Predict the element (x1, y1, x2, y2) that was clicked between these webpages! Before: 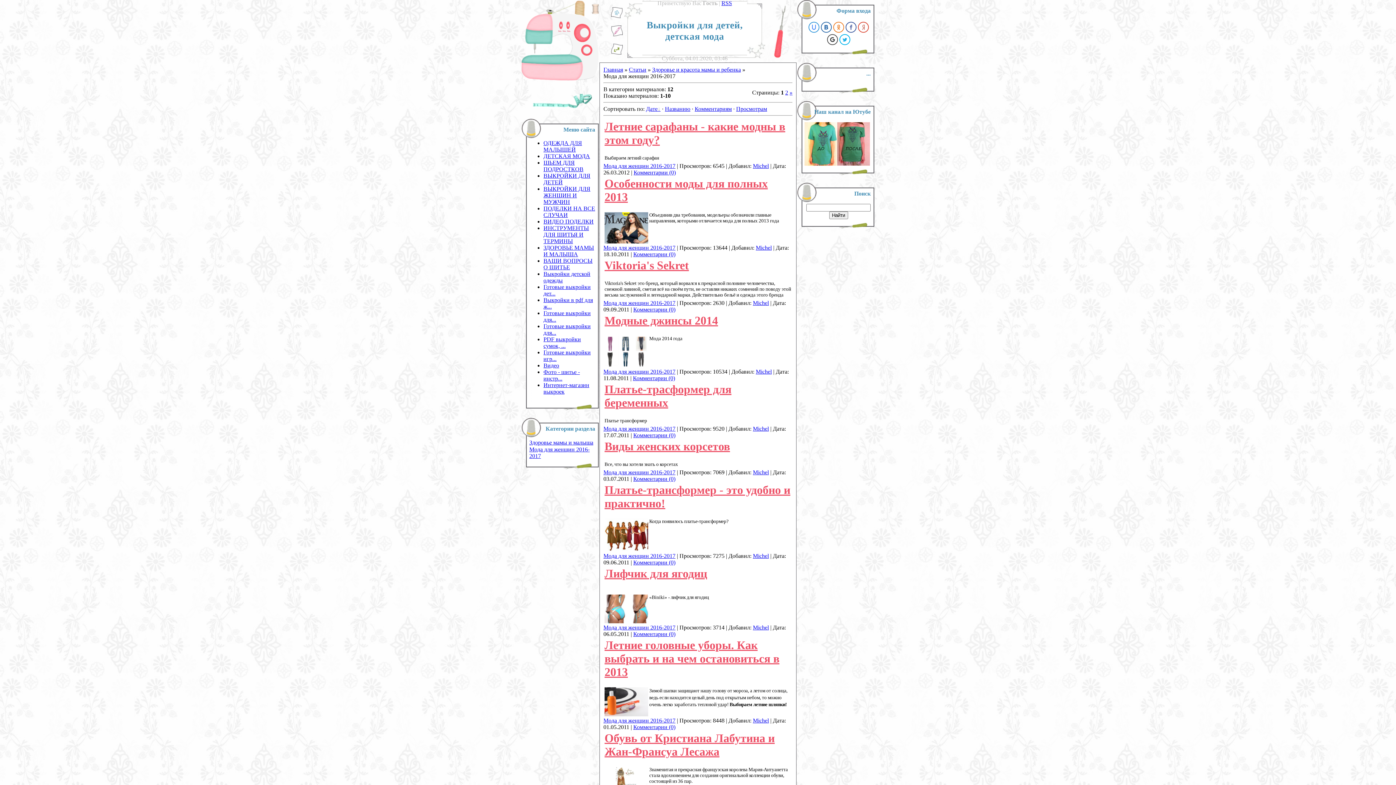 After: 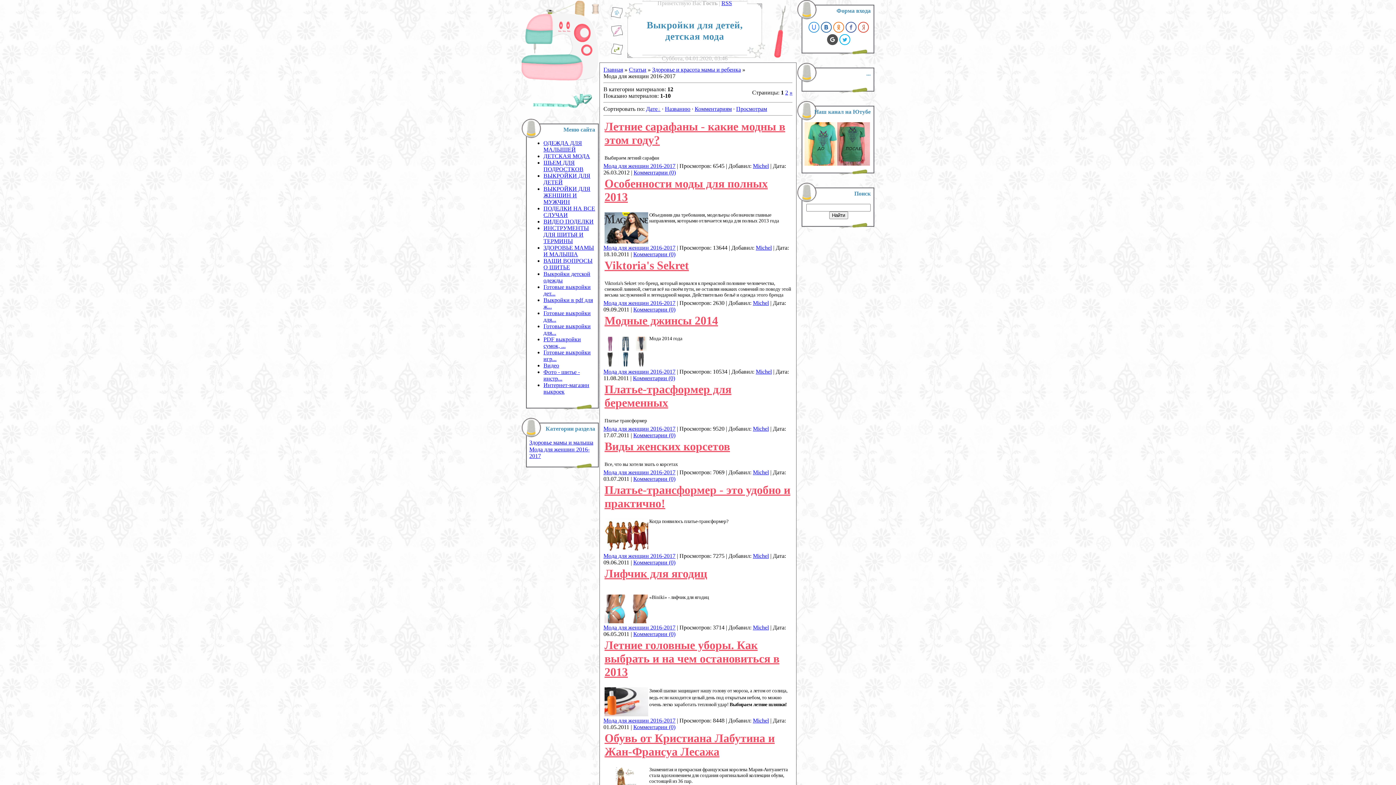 Action: bbox: (827, 34, 838, 45)